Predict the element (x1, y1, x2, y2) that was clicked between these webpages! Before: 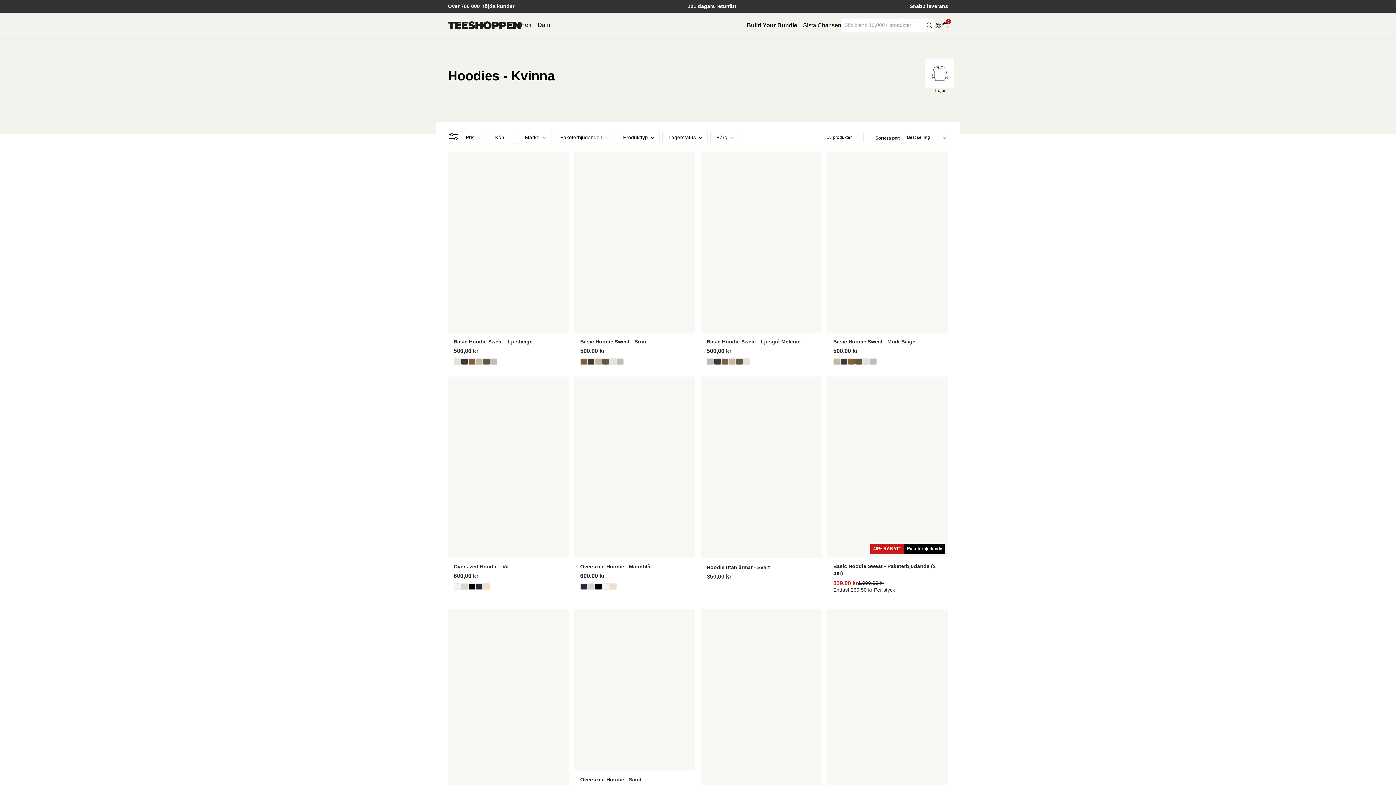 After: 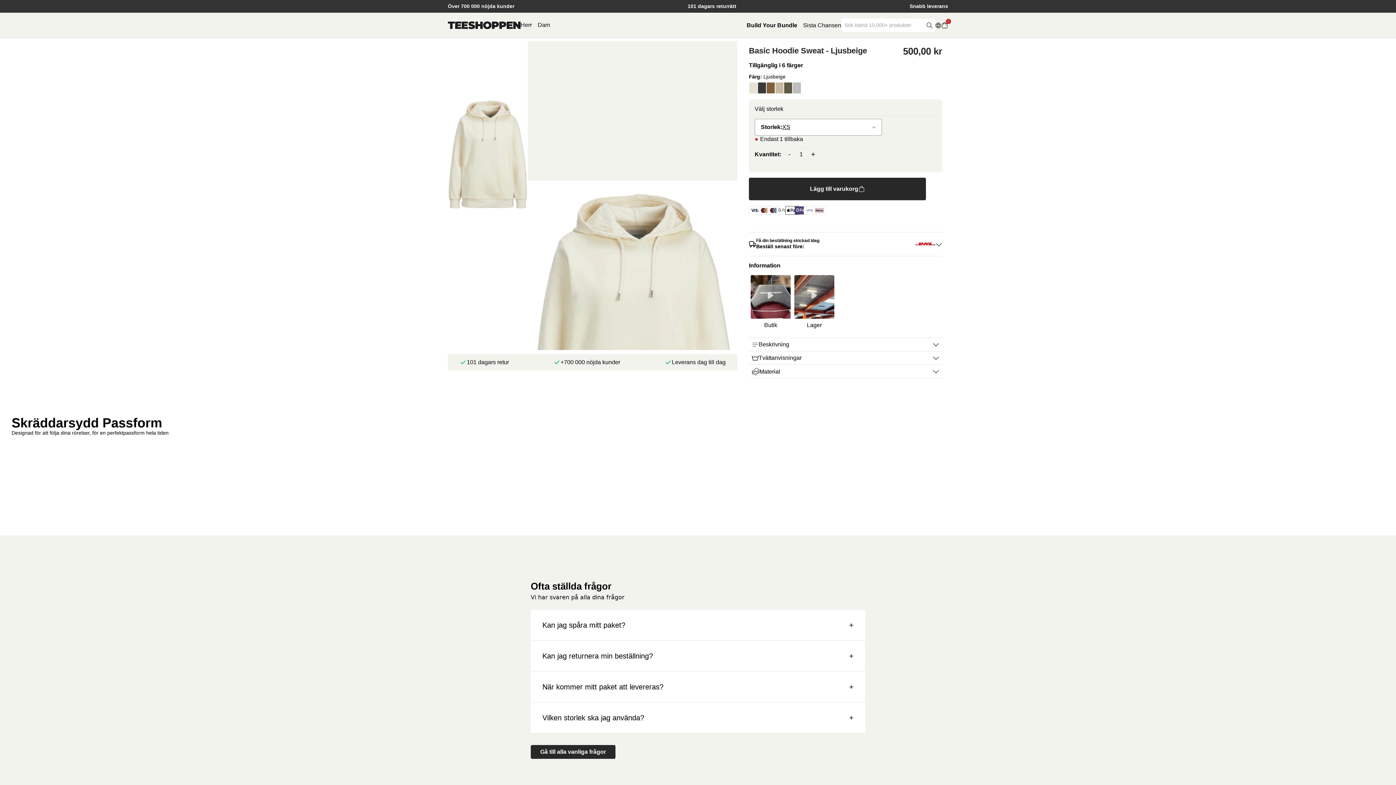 Action: bbox: (448, 151, 568, 332)